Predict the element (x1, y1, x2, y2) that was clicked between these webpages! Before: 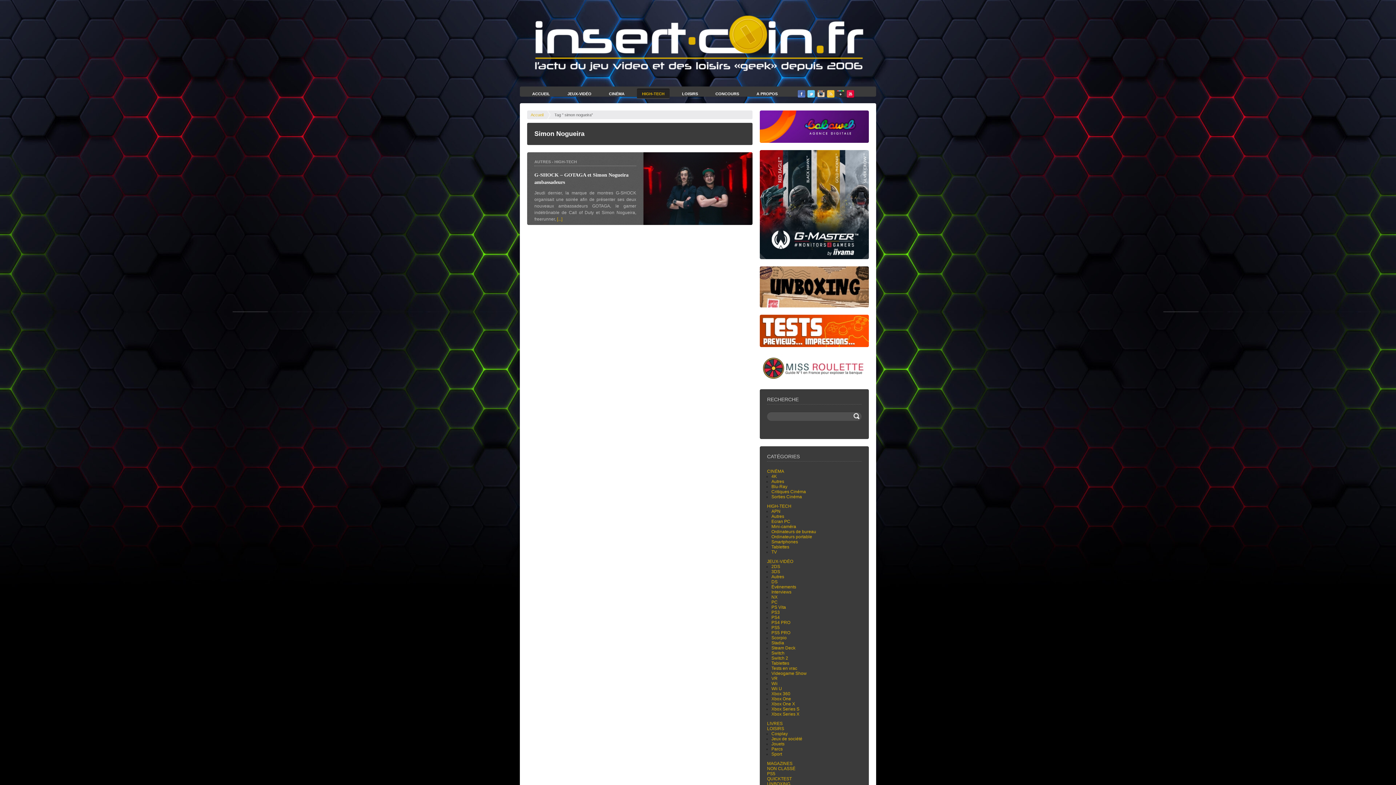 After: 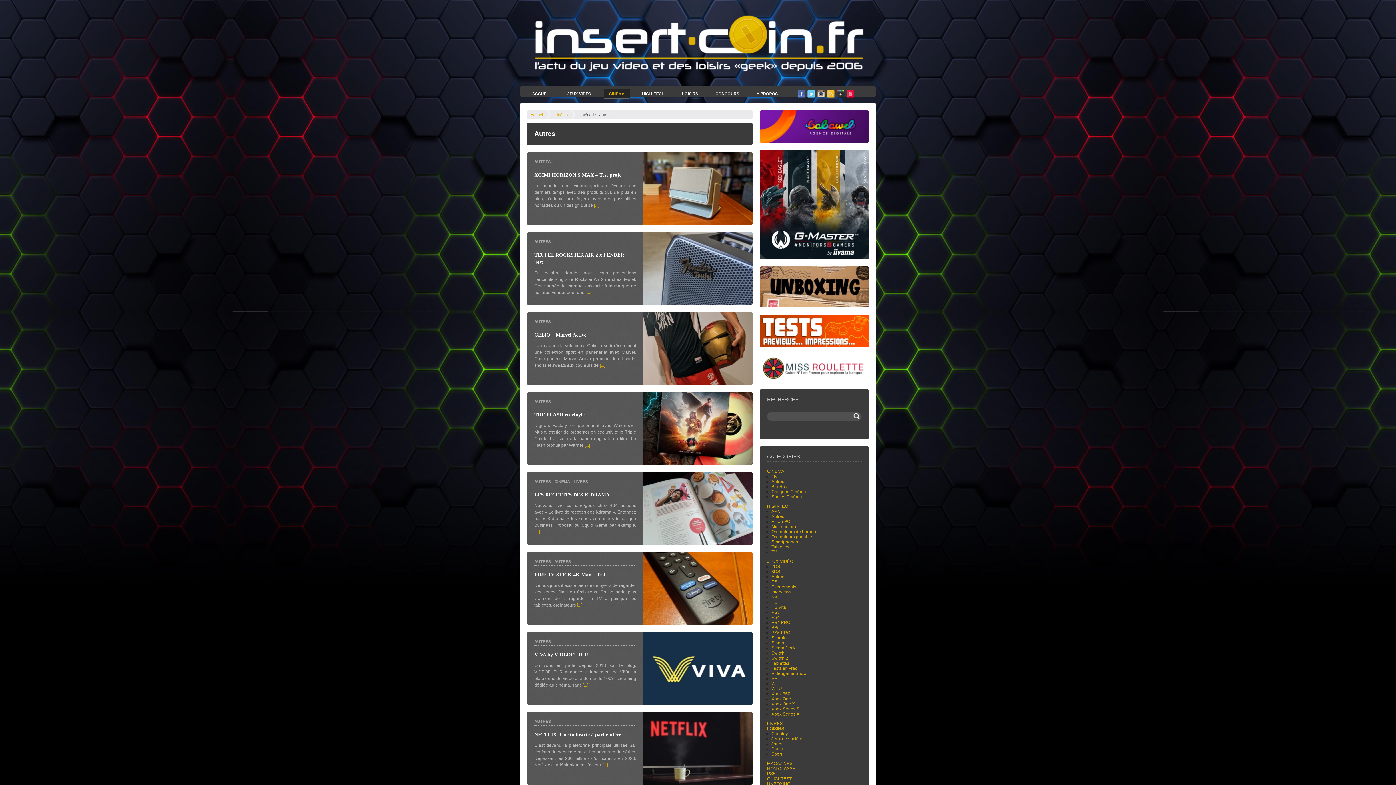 Action: label: Autres bbox: (771, 479, 784, 484)